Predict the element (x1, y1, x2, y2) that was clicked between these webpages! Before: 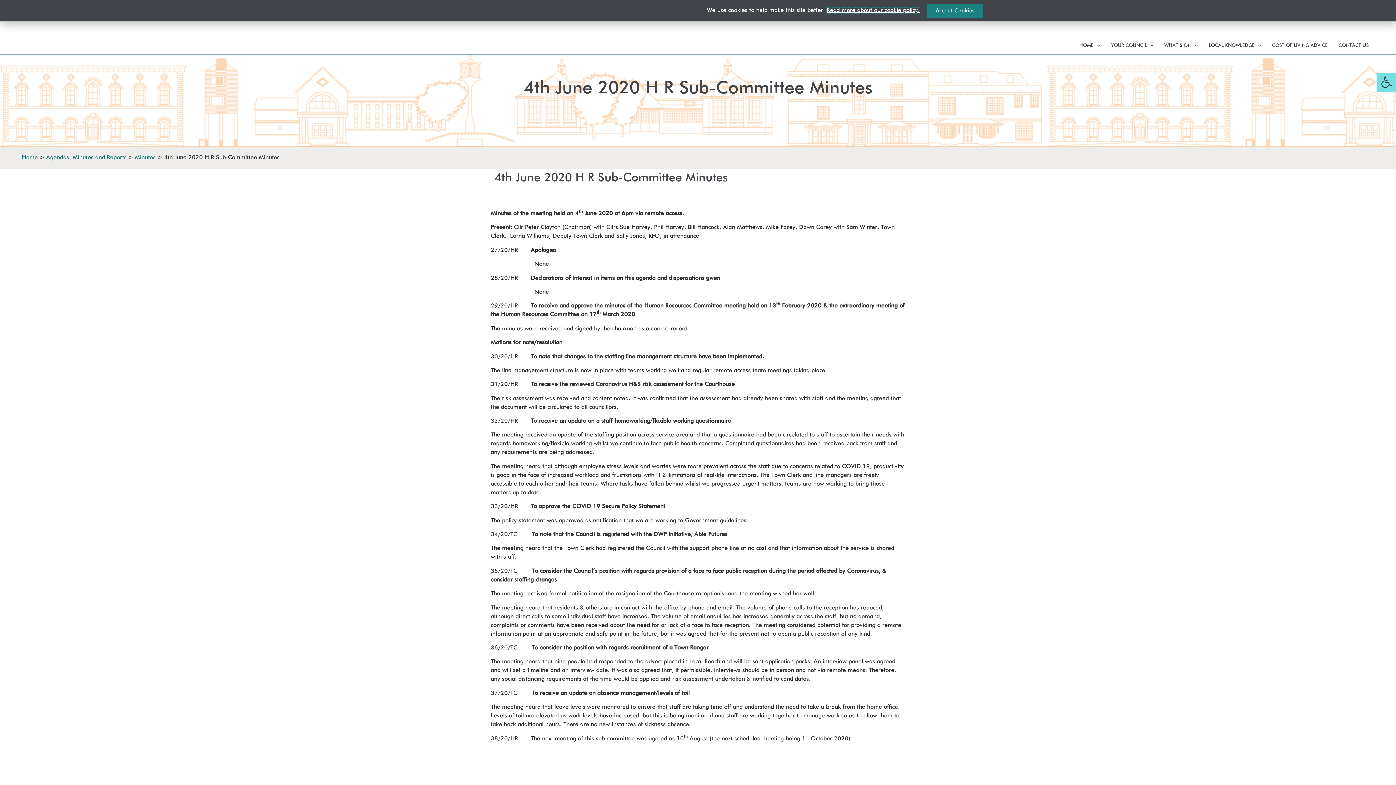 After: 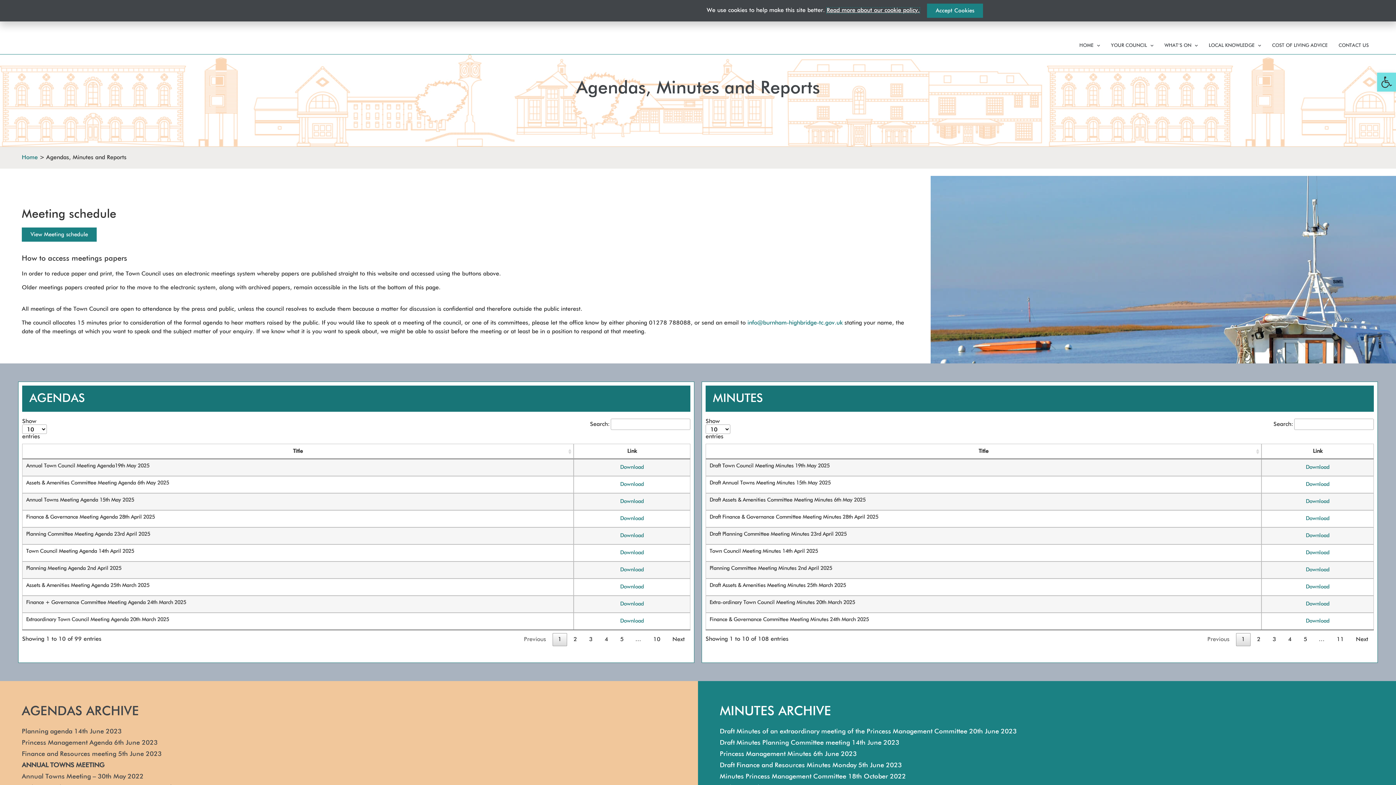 Action: label: Agendas, Minutes and Reports bbox: (46, 154, 126, 160)